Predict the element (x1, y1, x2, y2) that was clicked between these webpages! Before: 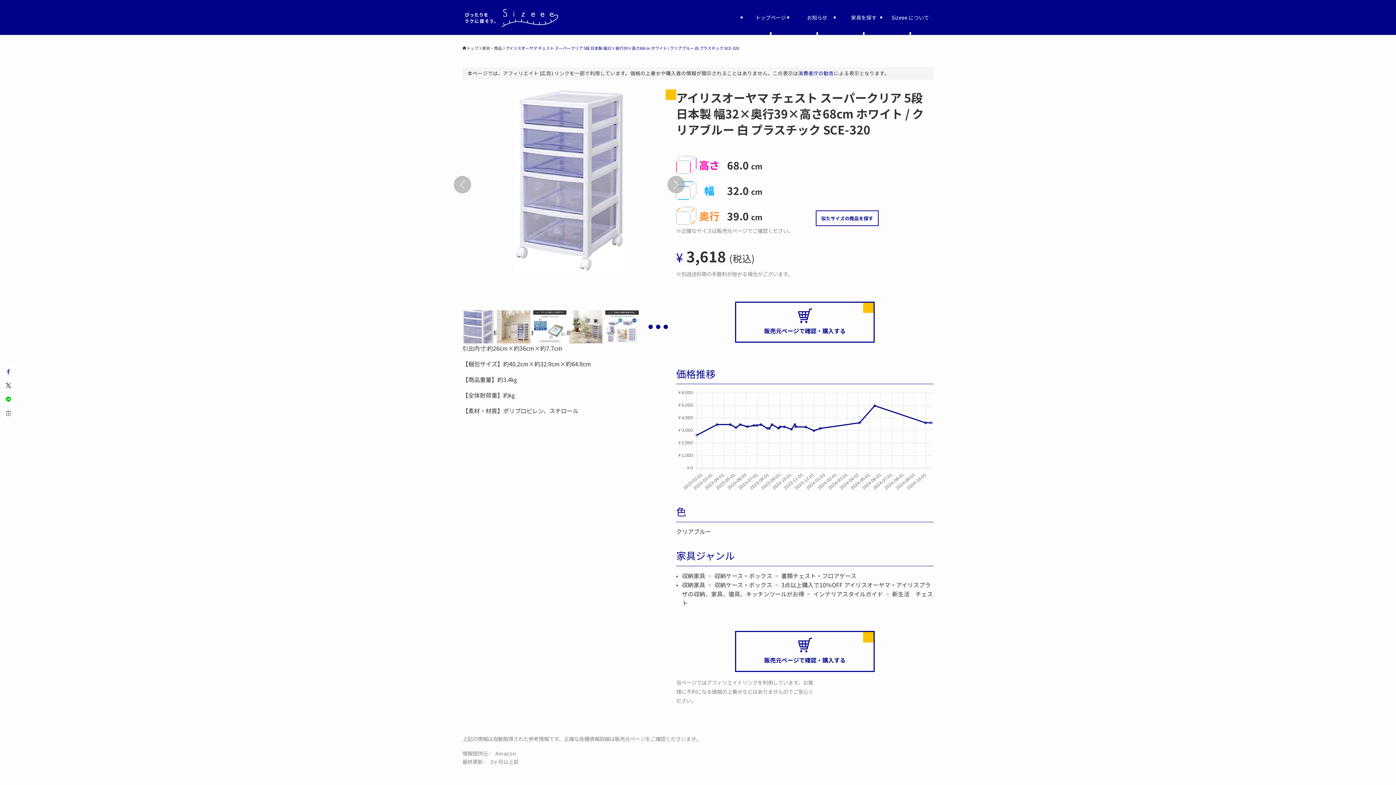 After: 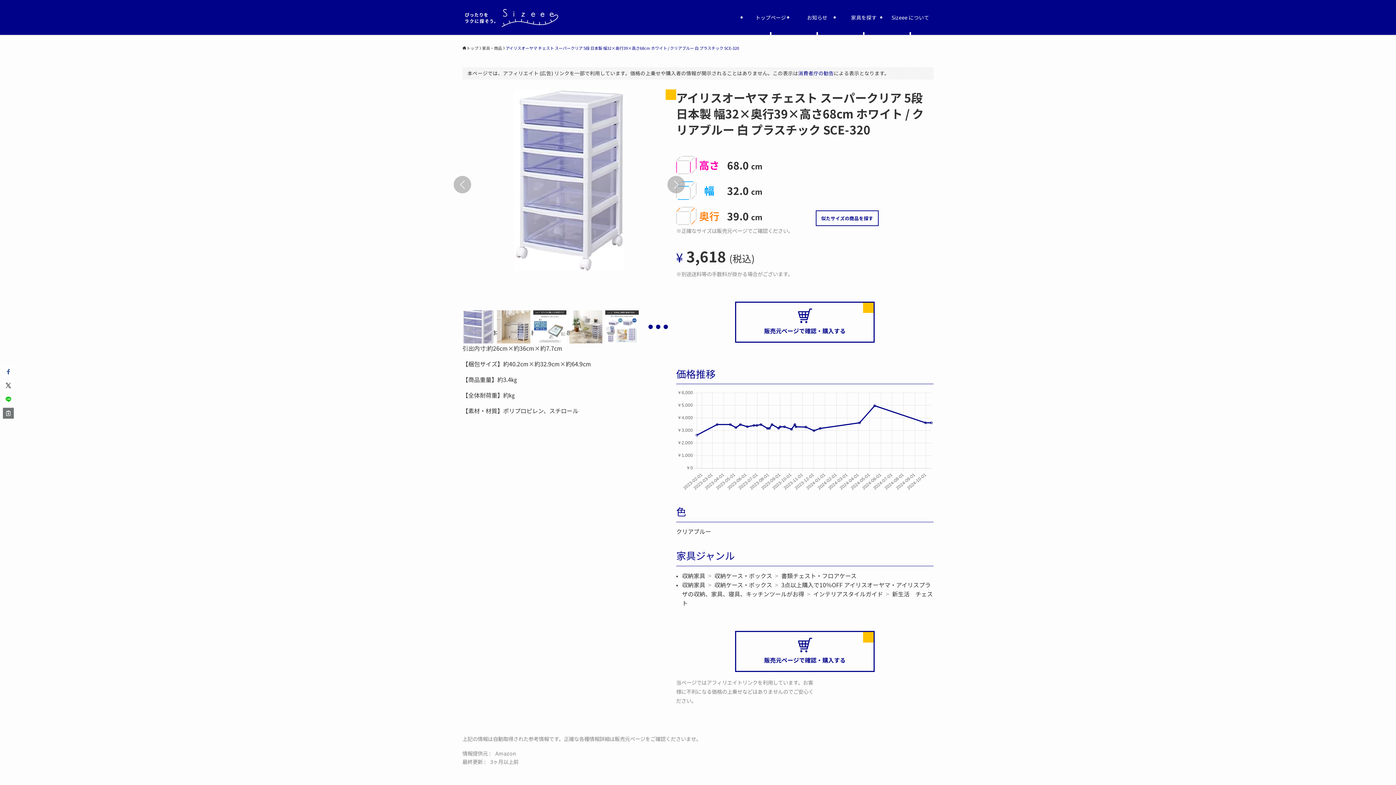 Action: bbox: (2, 408, 13, 418)